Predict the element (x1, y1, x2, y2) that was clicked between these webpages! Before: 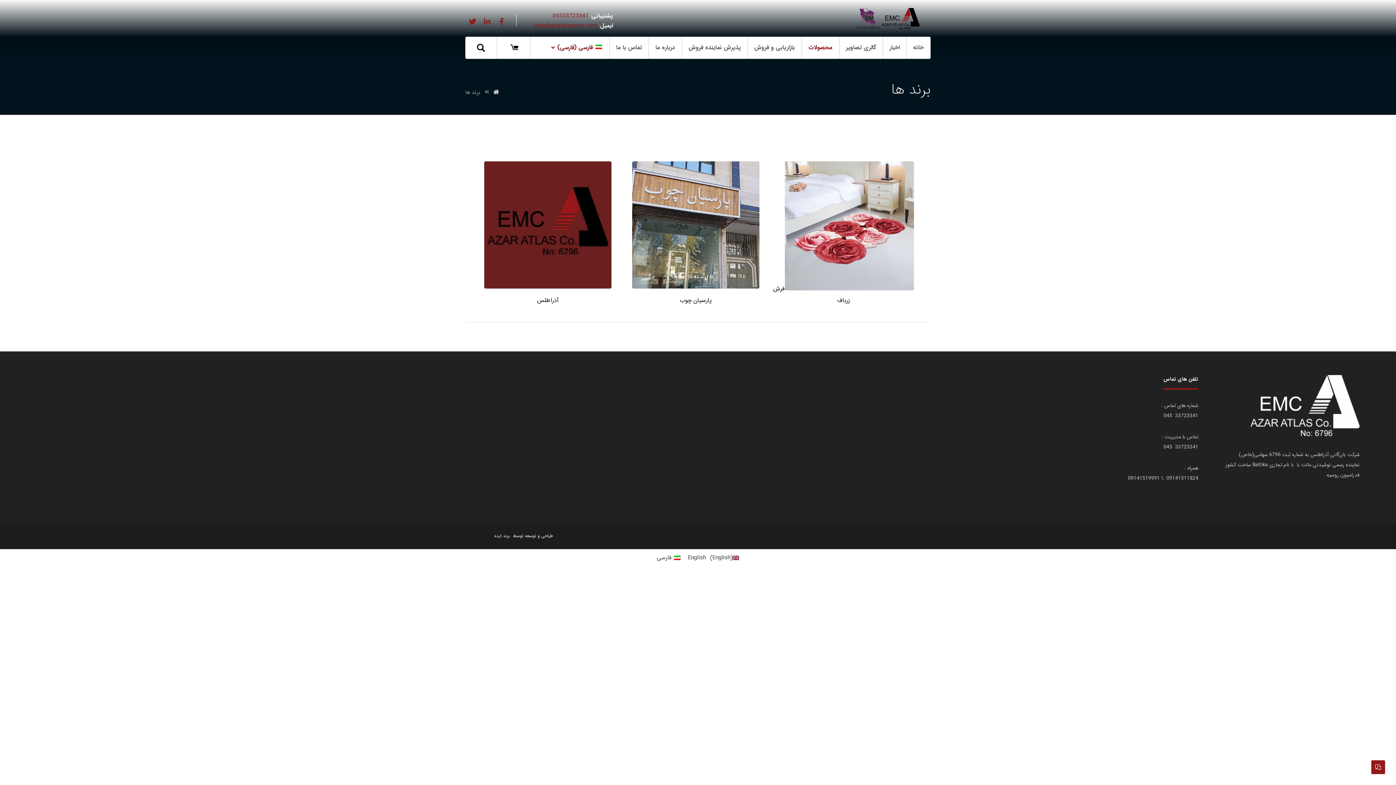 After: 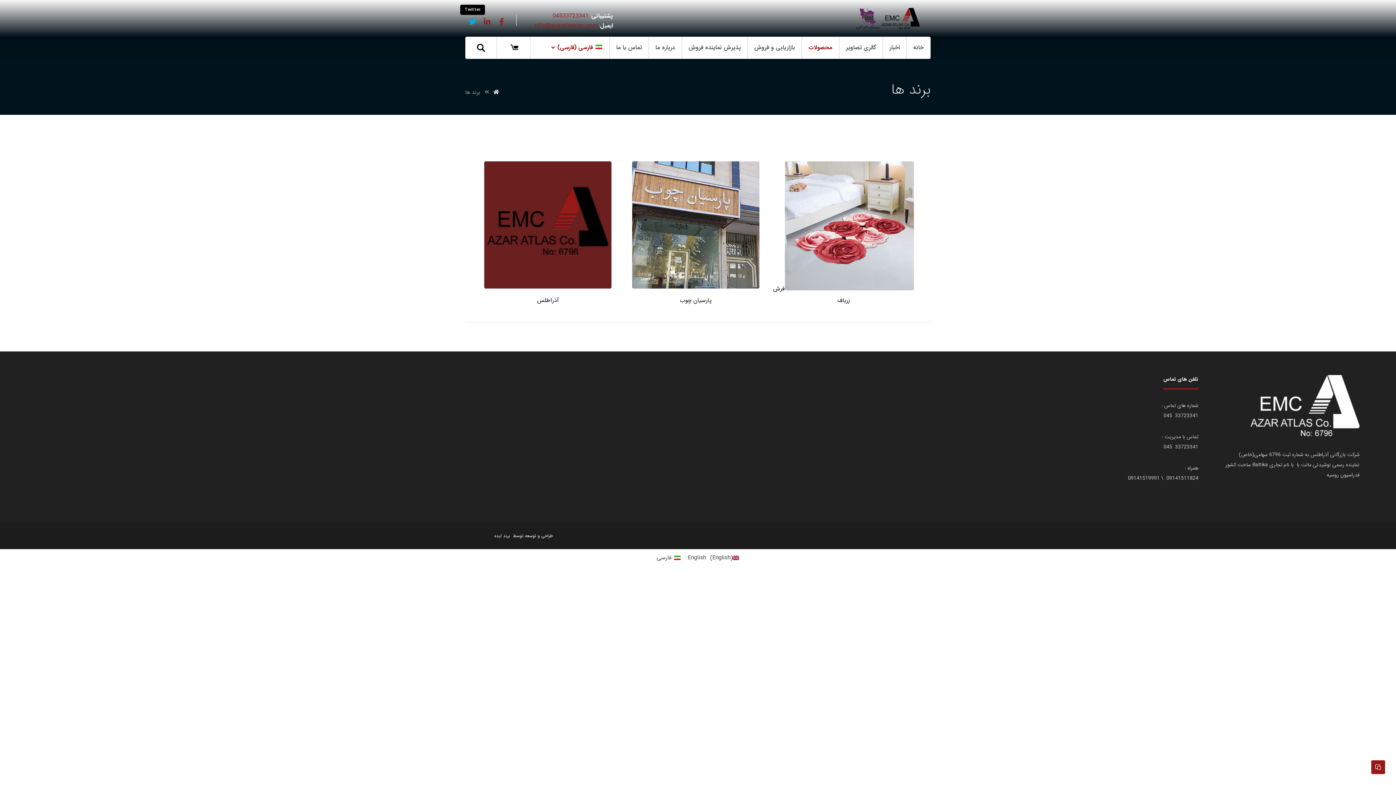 Action: bbox: (465, 14, 480, 29)